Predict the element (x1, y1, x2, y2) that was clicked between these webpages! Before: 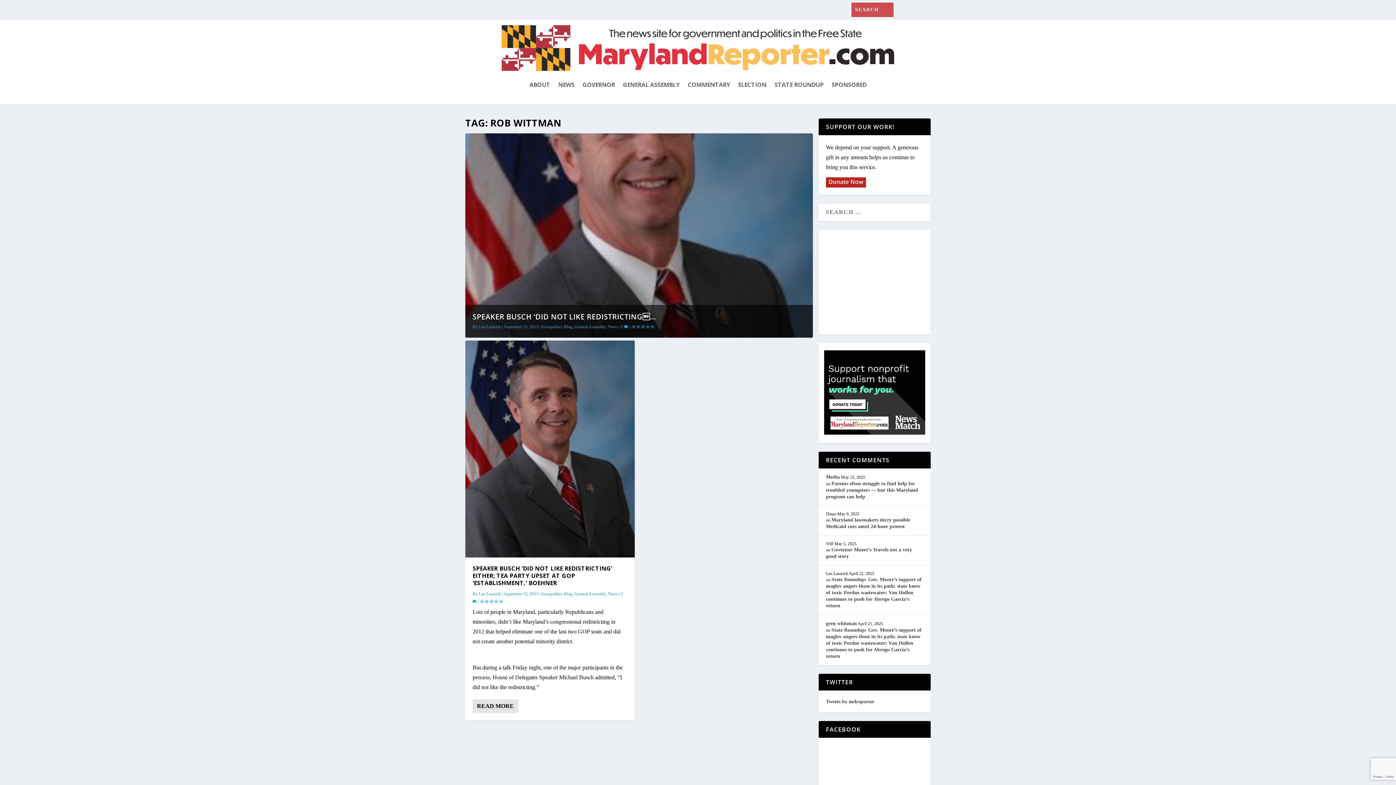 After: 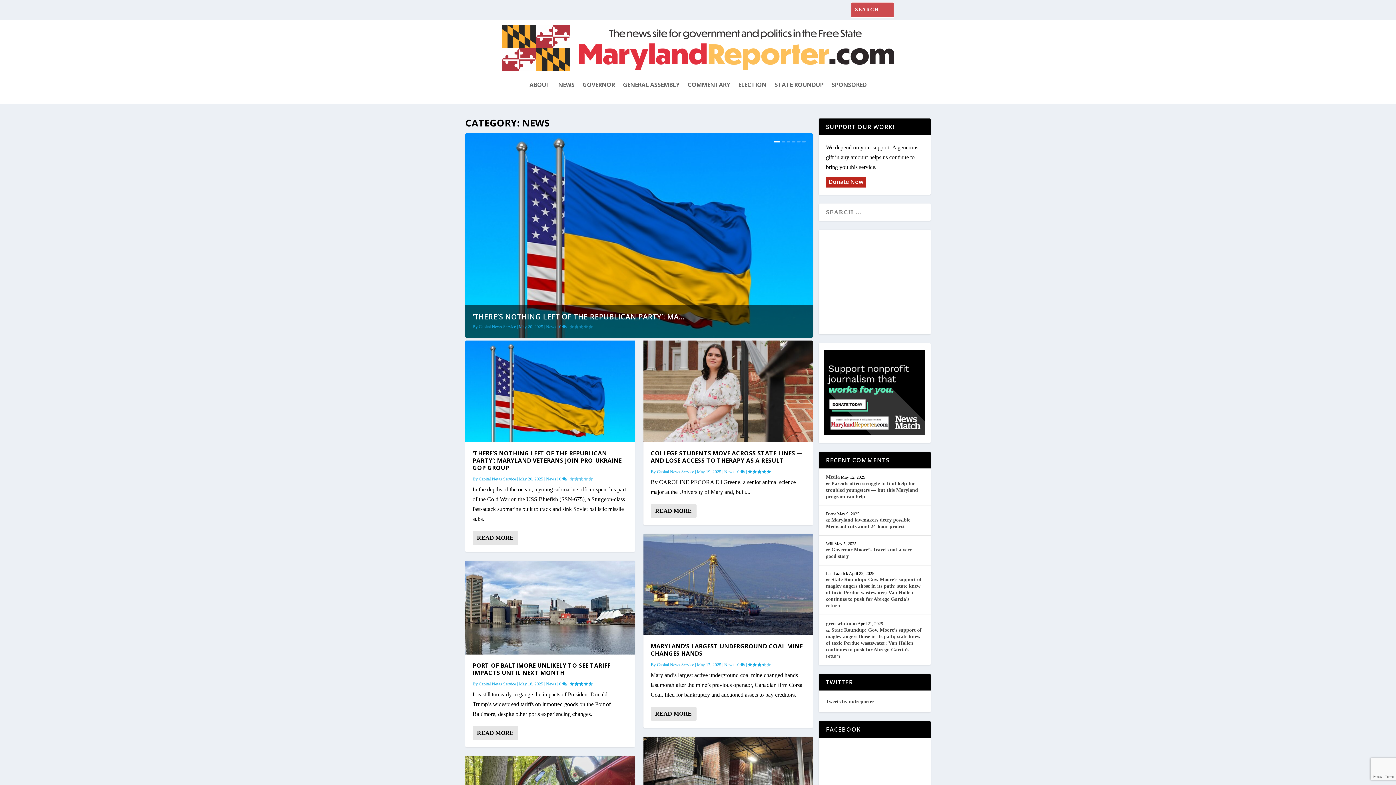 Action: label: News bbox: (608, 324, 618, 329)